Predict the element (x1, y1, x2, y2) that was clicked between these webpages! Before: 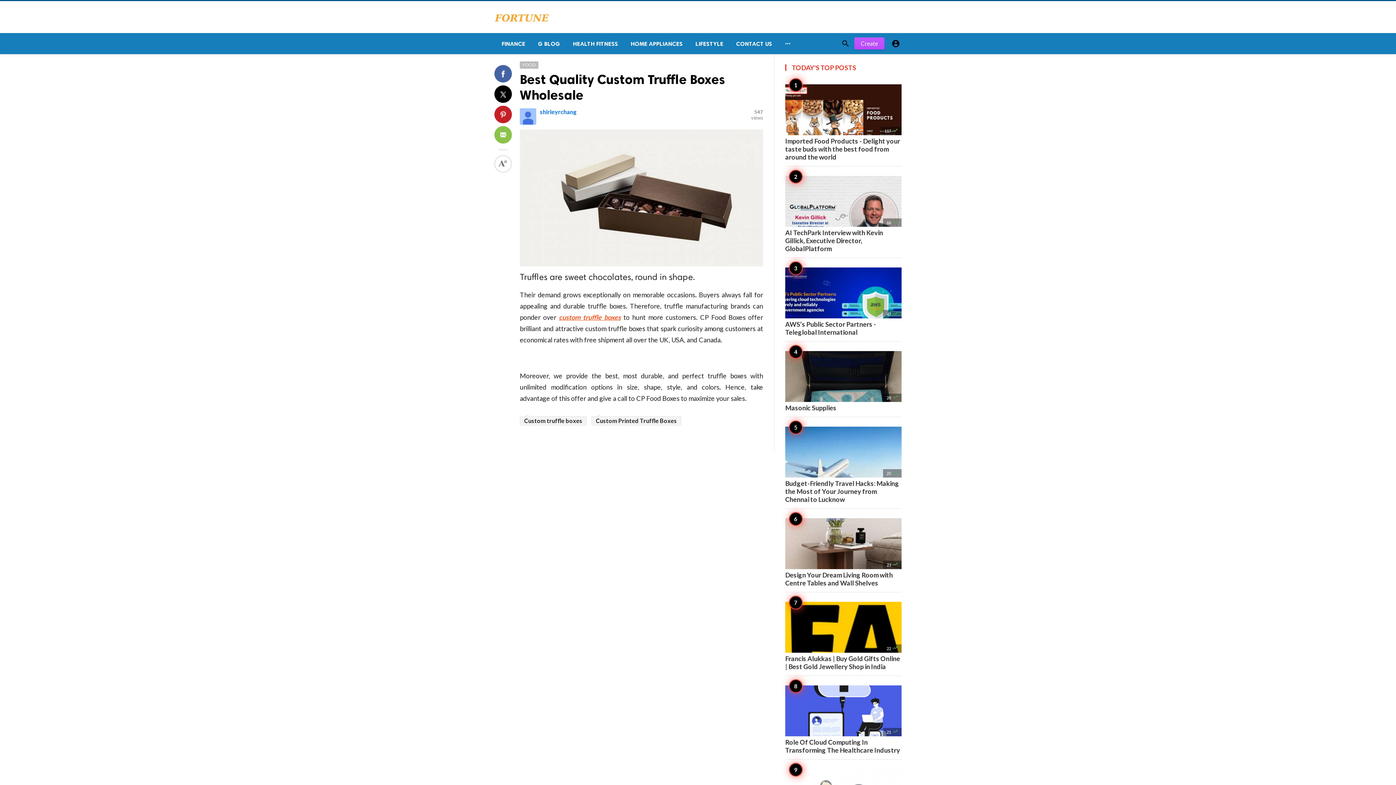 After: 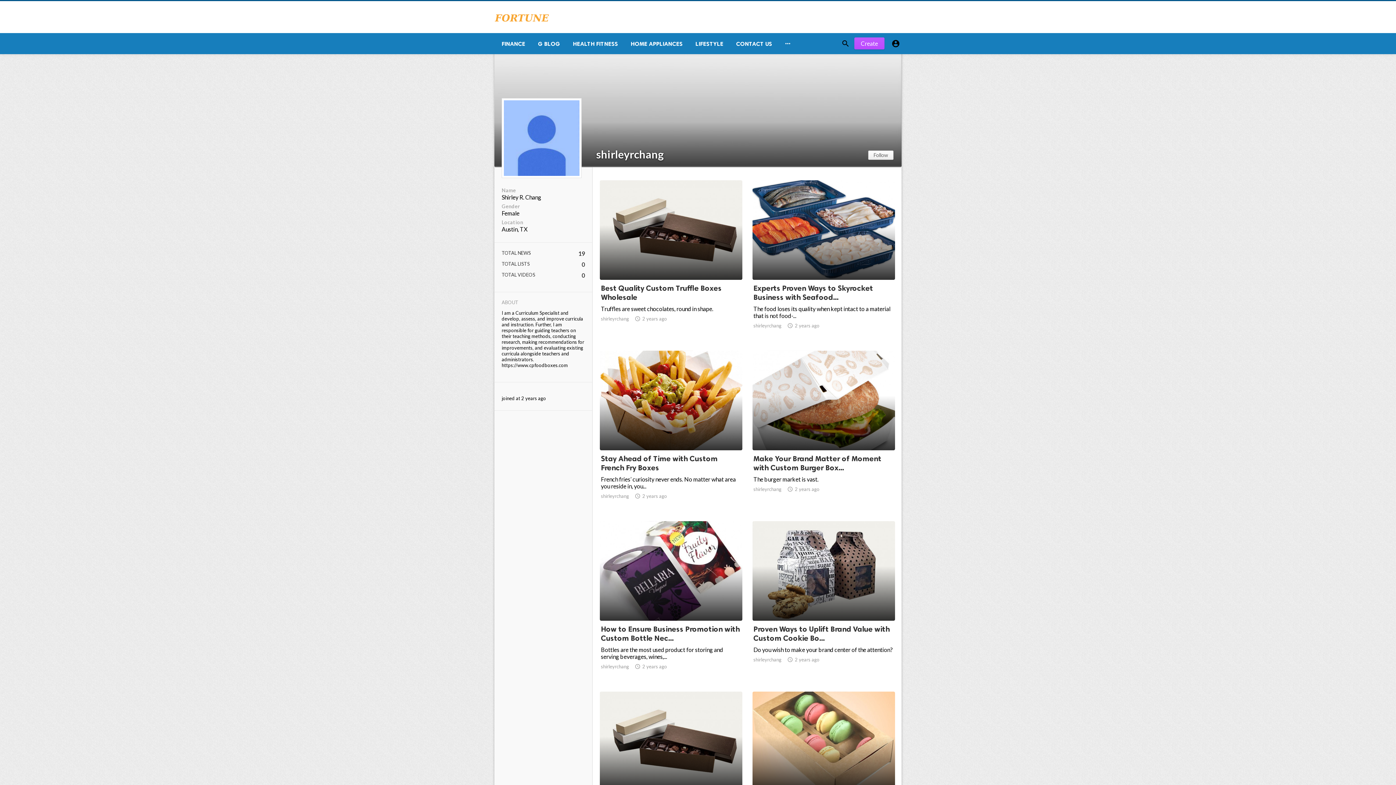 Action: bbox: (540, 108, 576, 115) label: shirleyrchang